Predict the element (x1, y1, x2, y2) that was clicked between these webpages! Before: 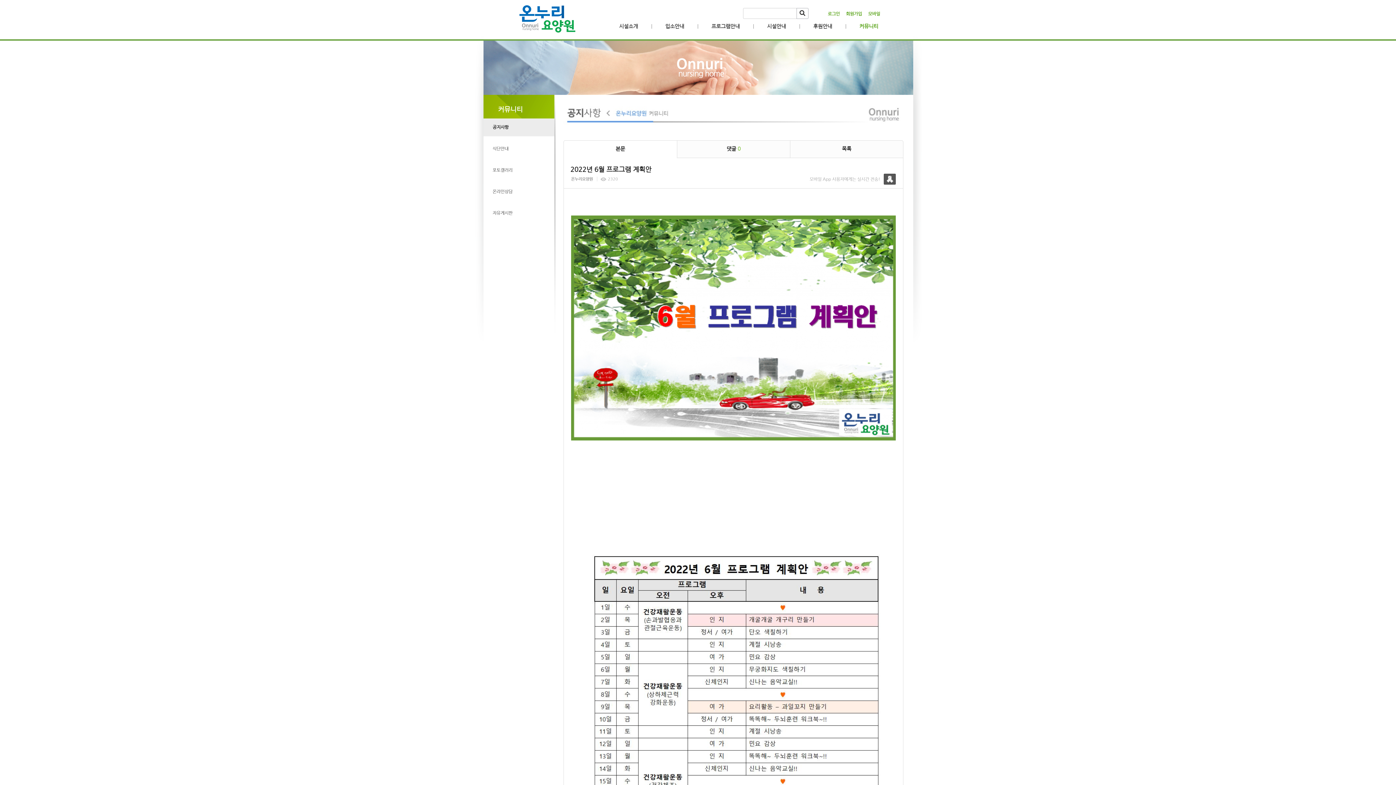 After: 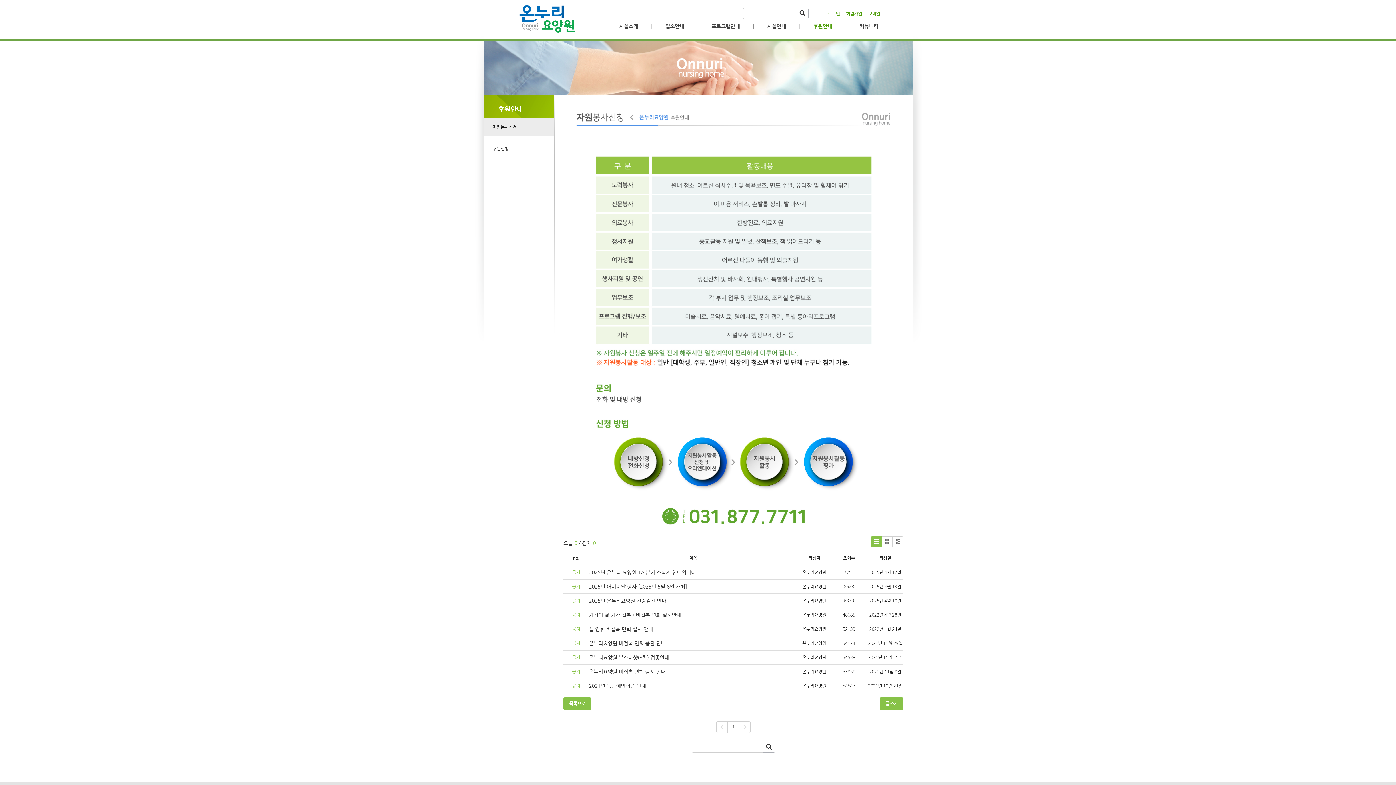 Action: label: 후원안내 bbox: (813, 22, 832, 30)